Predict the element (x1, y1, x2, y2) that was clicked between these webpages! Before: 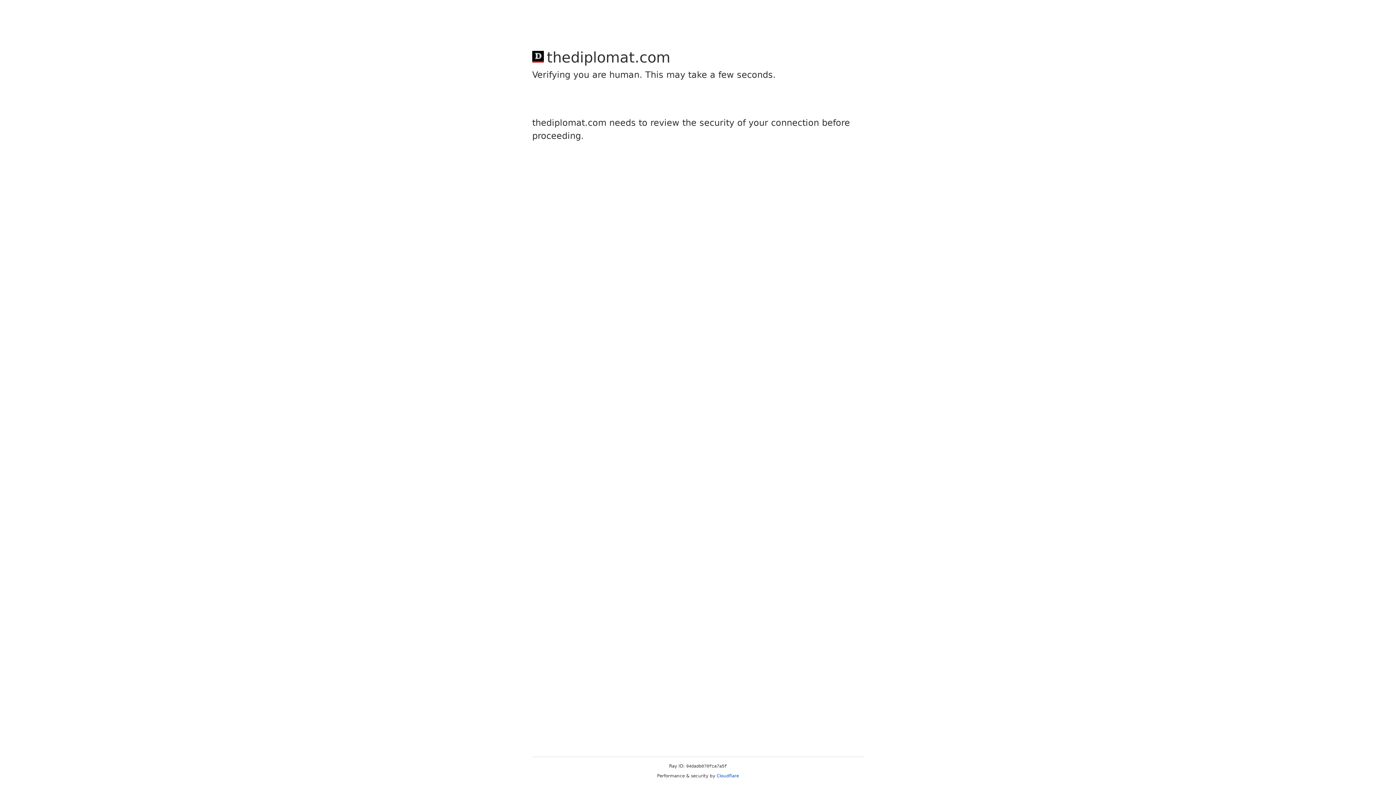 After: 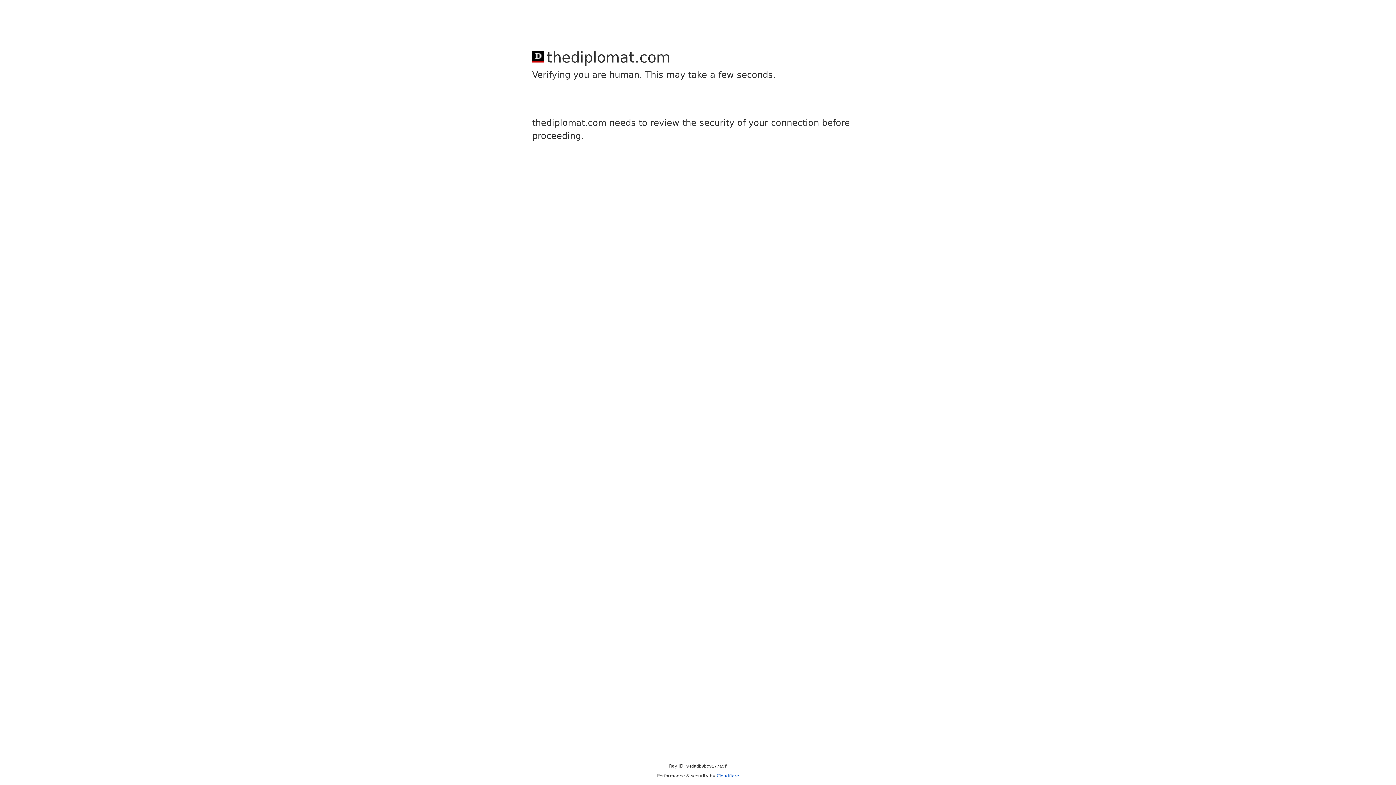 Action: label: Cloudflare bbox: (716, 773, 739, 778)